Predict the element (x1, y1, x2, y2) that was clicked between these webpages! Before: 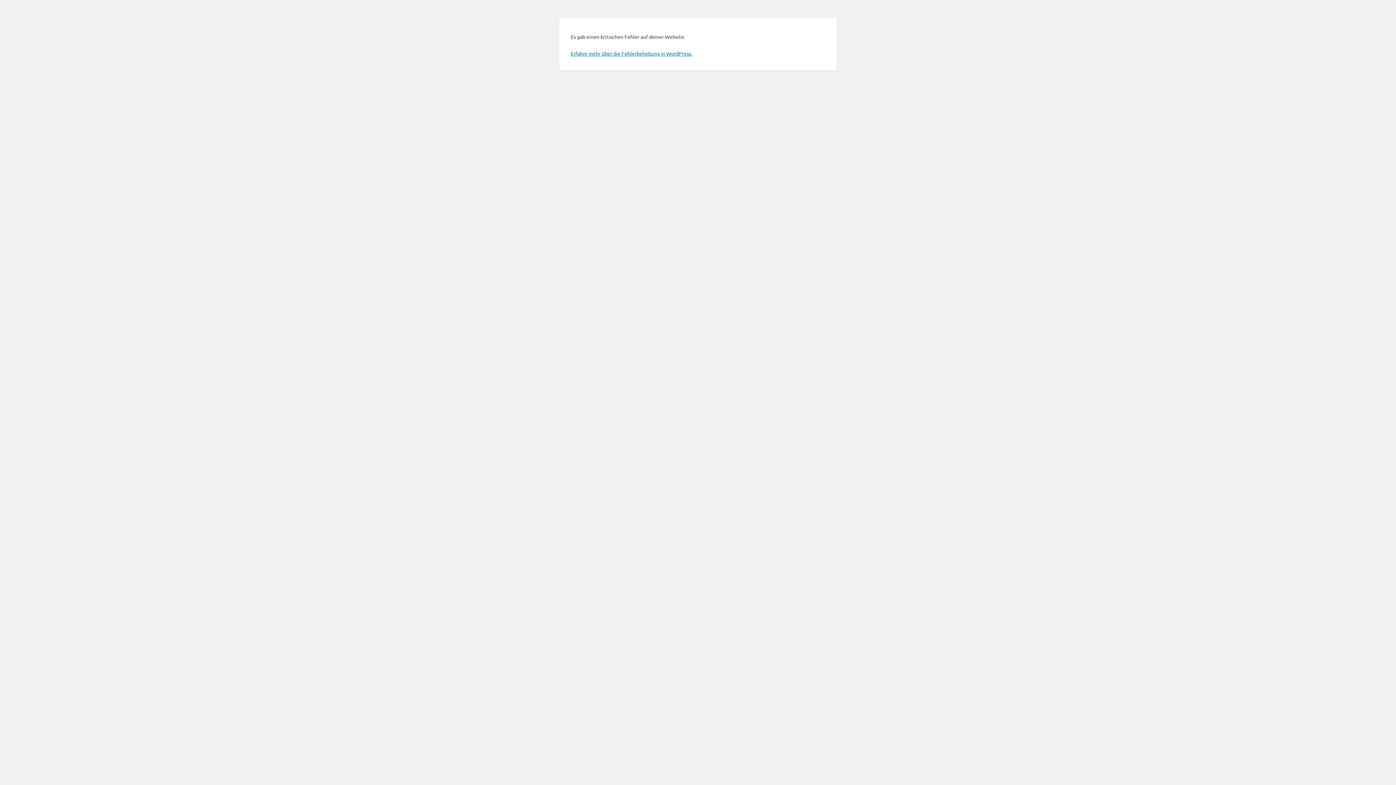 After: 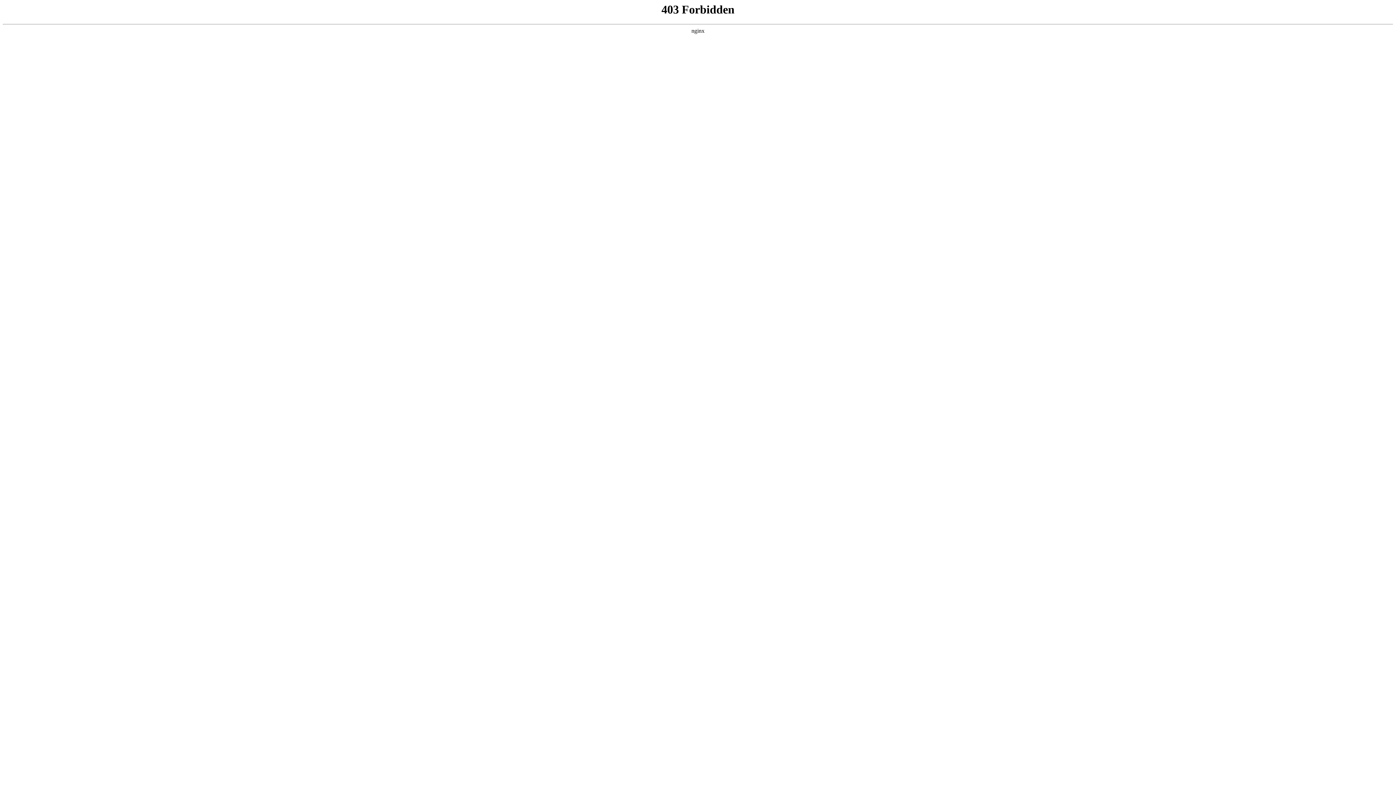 Action: bbox: (570, 50, 692, 56) label: Erfahre mehr über die Fehlerbehebung in WordPress.